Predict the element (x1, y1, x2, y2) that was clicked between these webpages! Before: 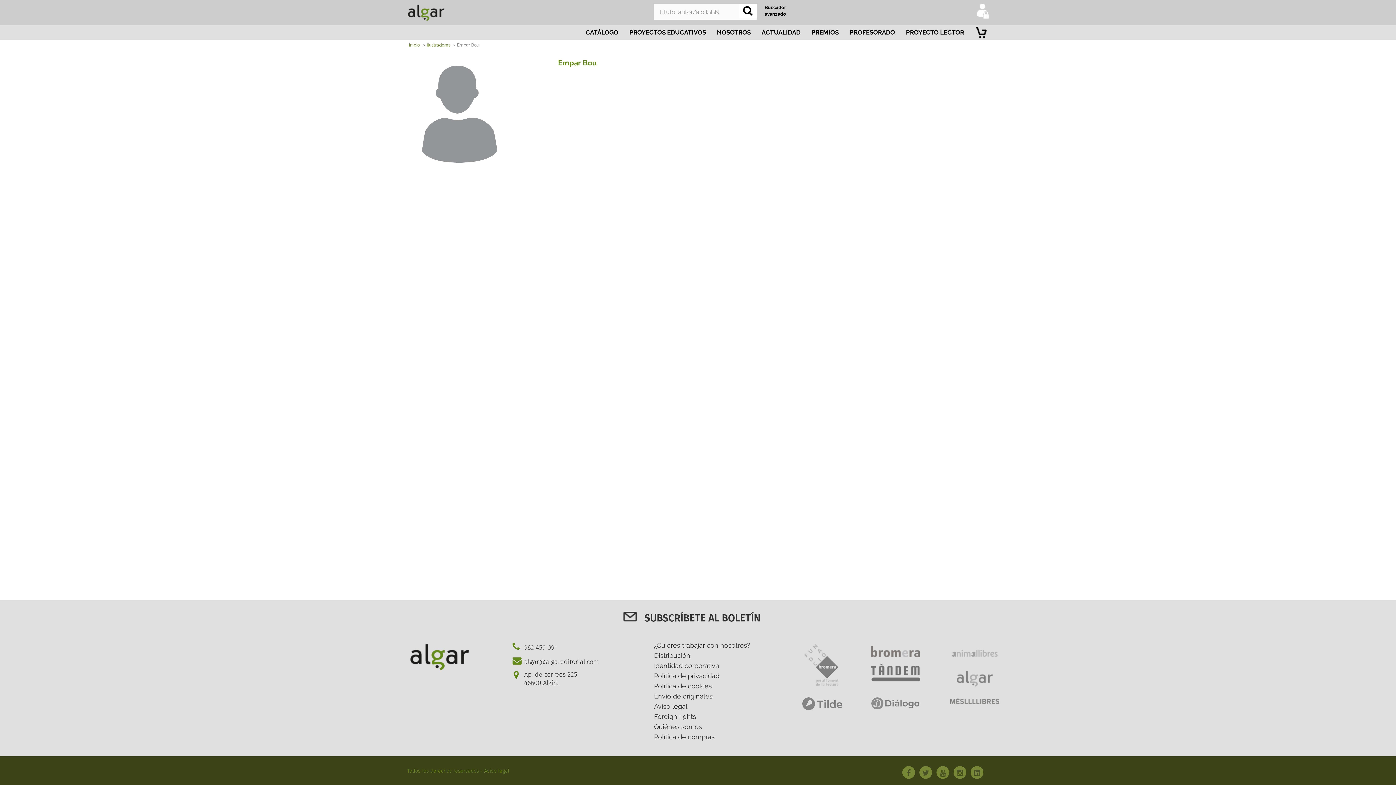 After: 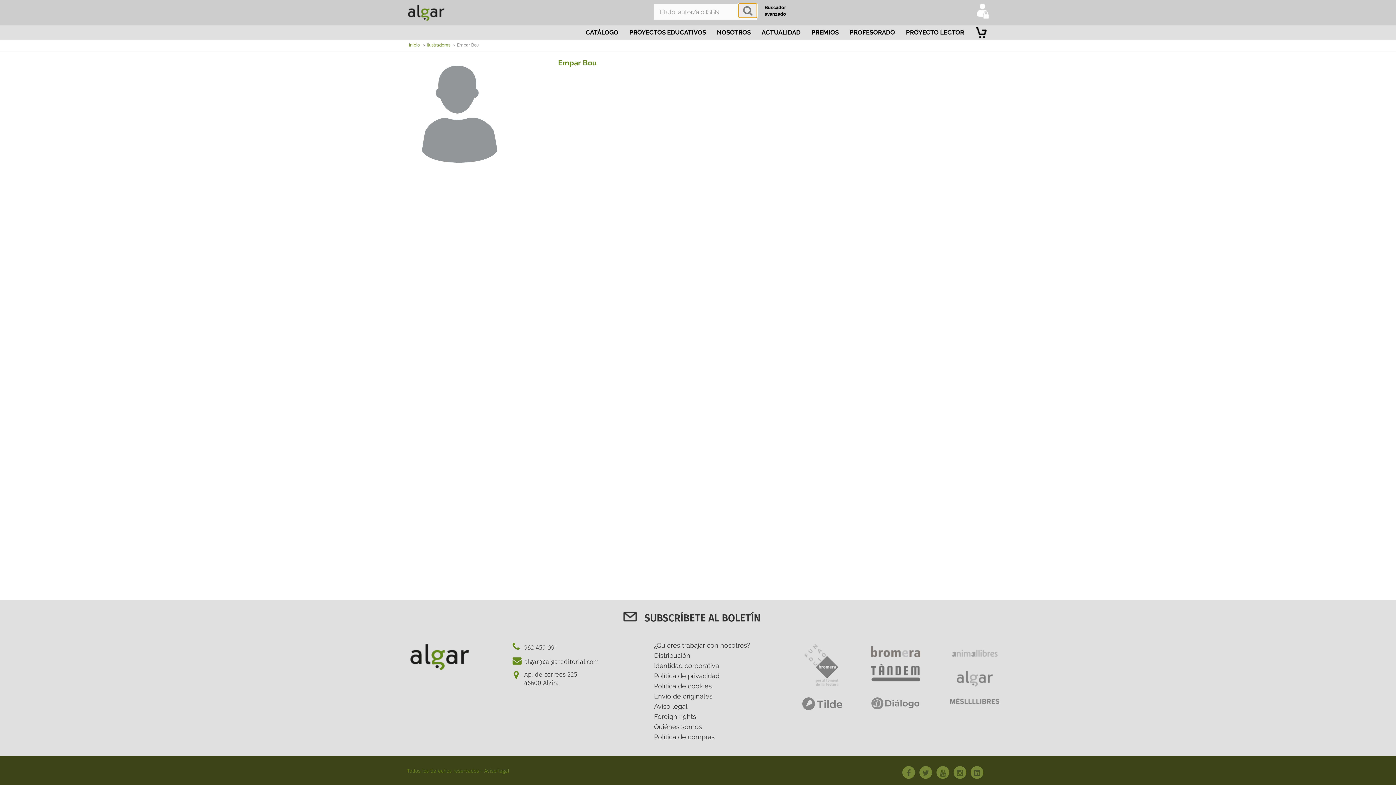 Action: bbox: (738, 3, 757, 17)